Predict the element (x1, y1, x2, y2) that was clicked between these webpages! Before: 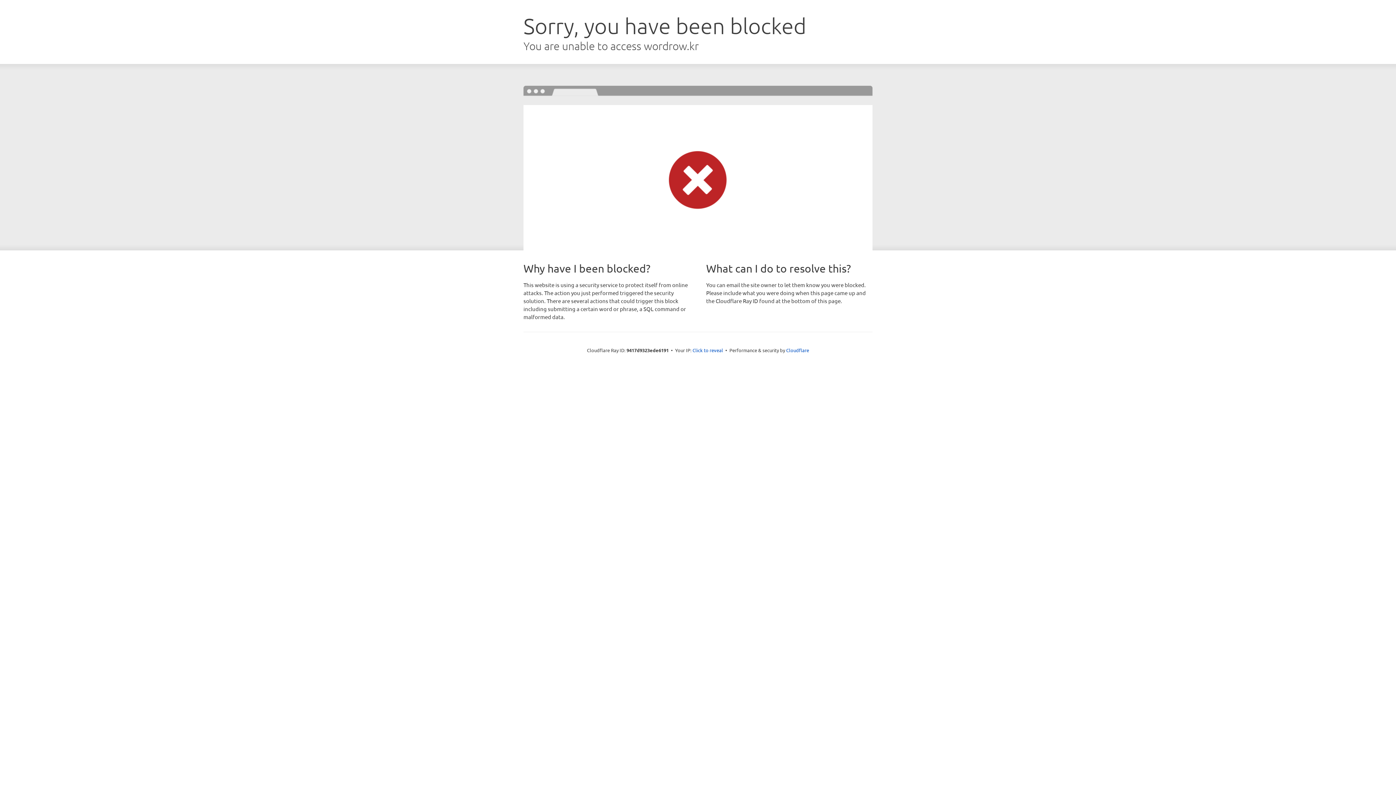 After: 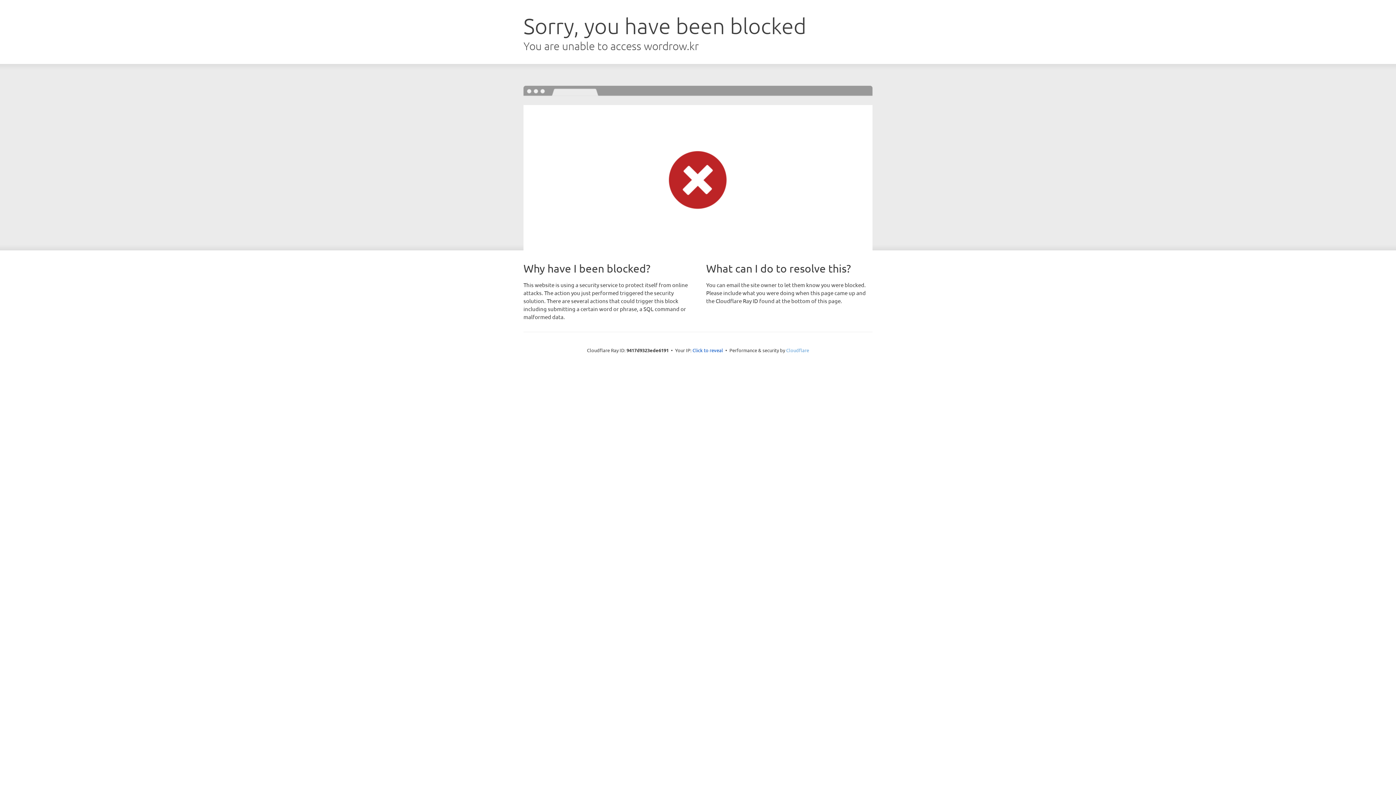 Action: label: Cloudflare bbox: (786, 347, 809, 353)